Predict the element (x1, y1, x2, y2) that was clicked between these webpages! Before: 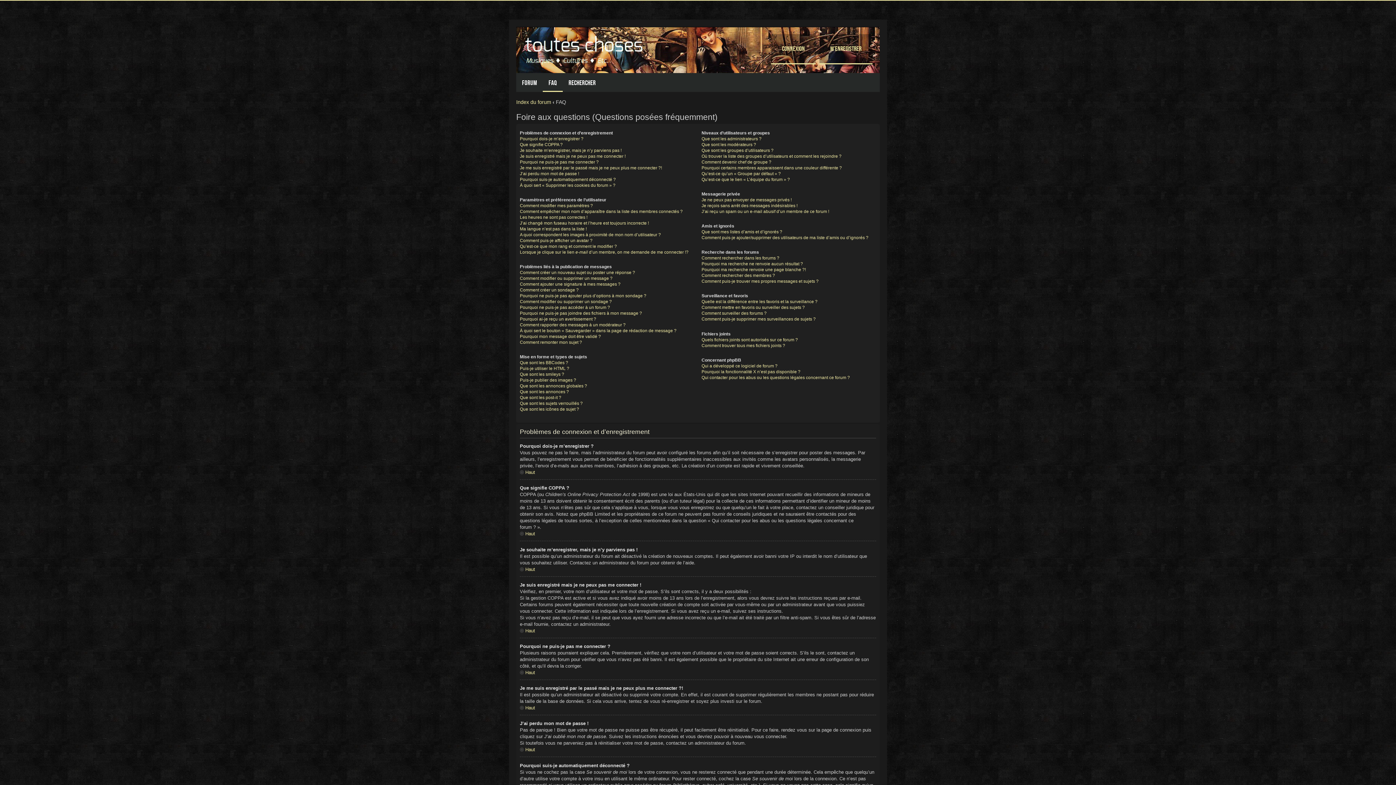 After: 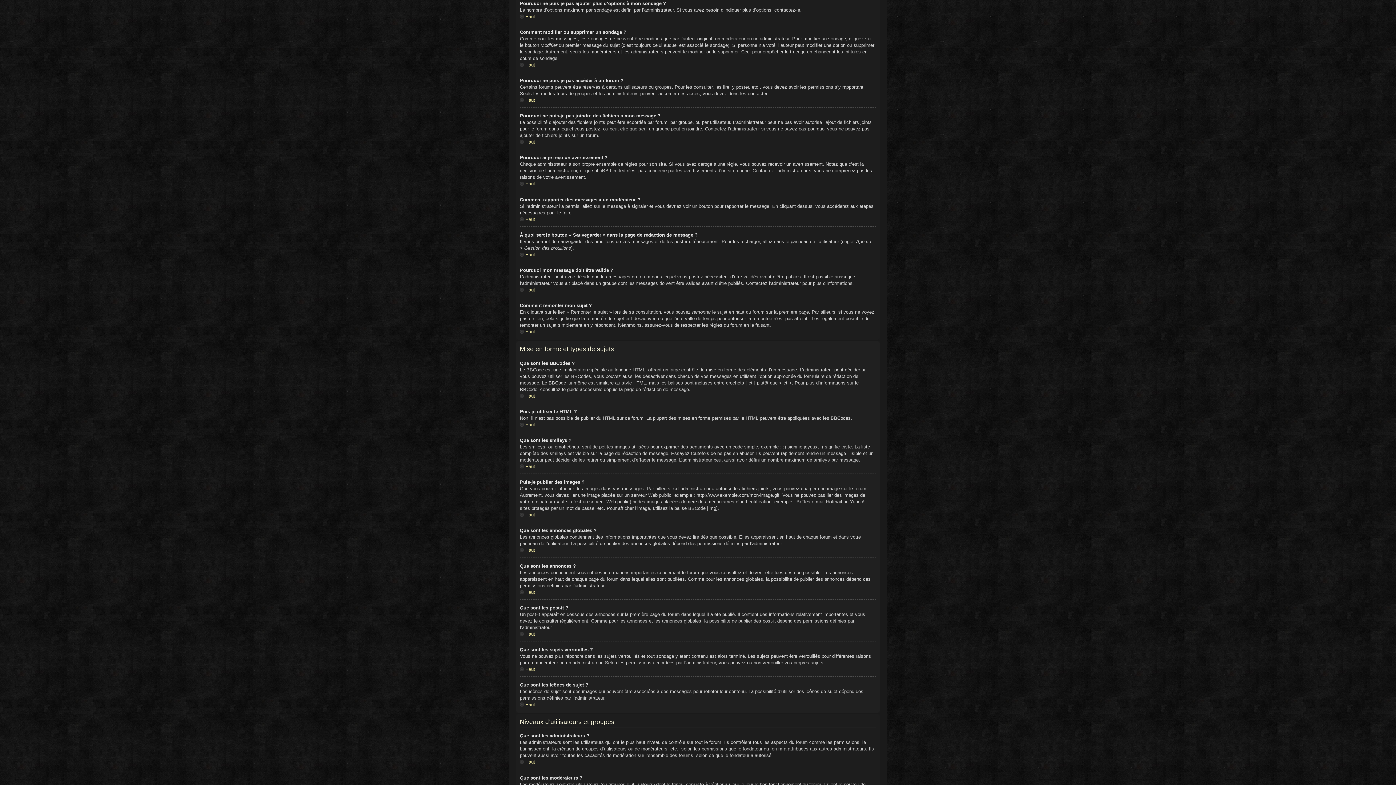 Action: label: Pourquoi ne puis-je pas ajouter plus d’options à mon sondage ? bbox: (520, 293, 646, 298)